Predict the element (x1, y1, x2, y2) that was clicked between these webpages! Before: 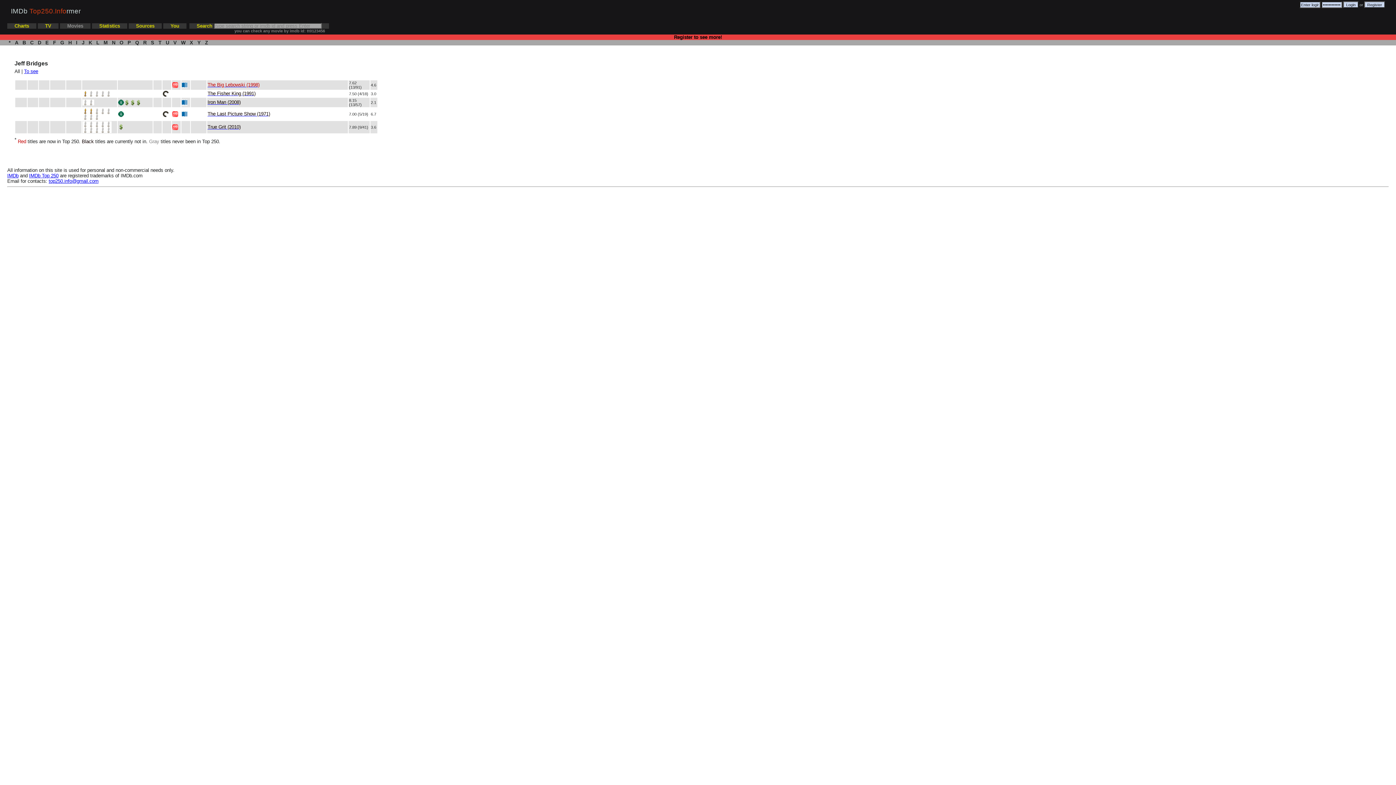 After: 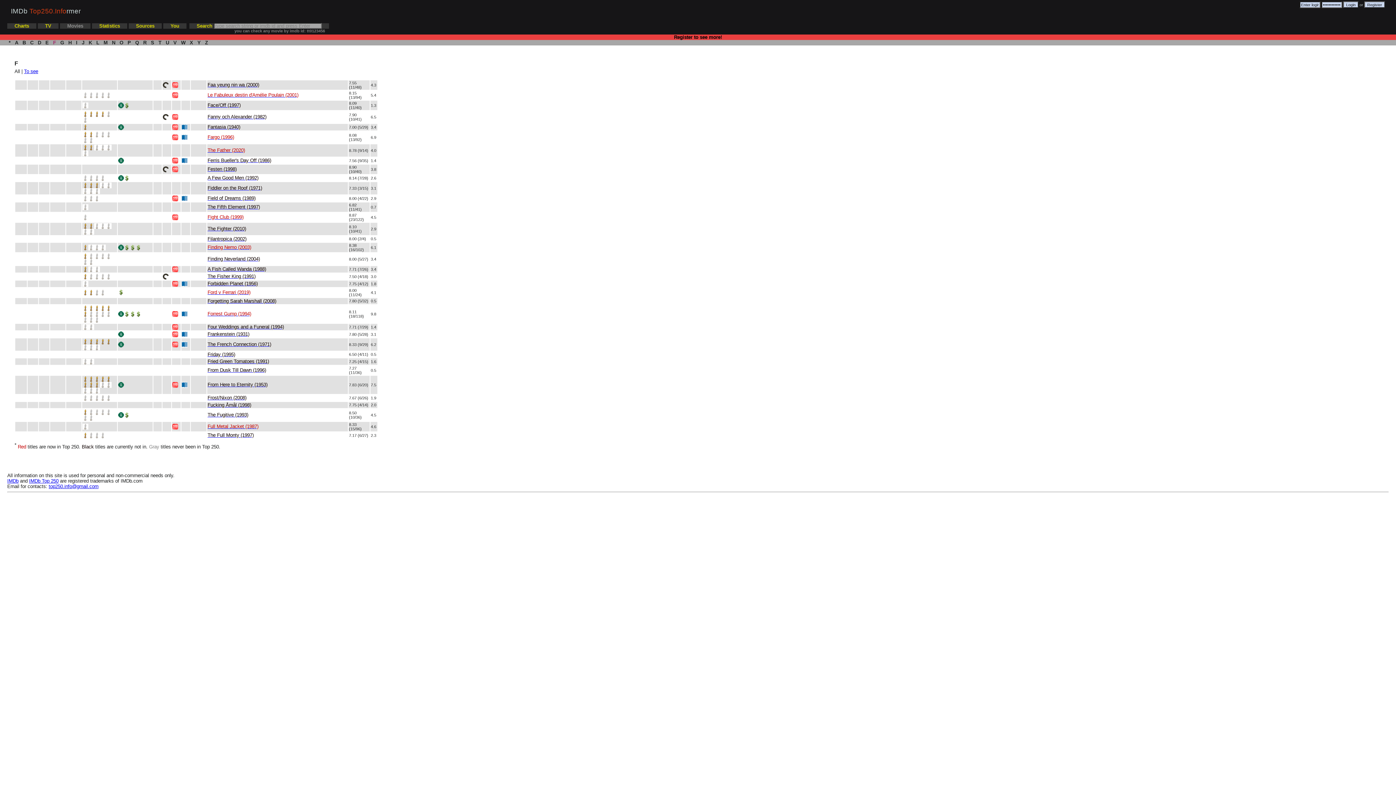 Action: bbox: (51, 40, 57, 45) label:  F 